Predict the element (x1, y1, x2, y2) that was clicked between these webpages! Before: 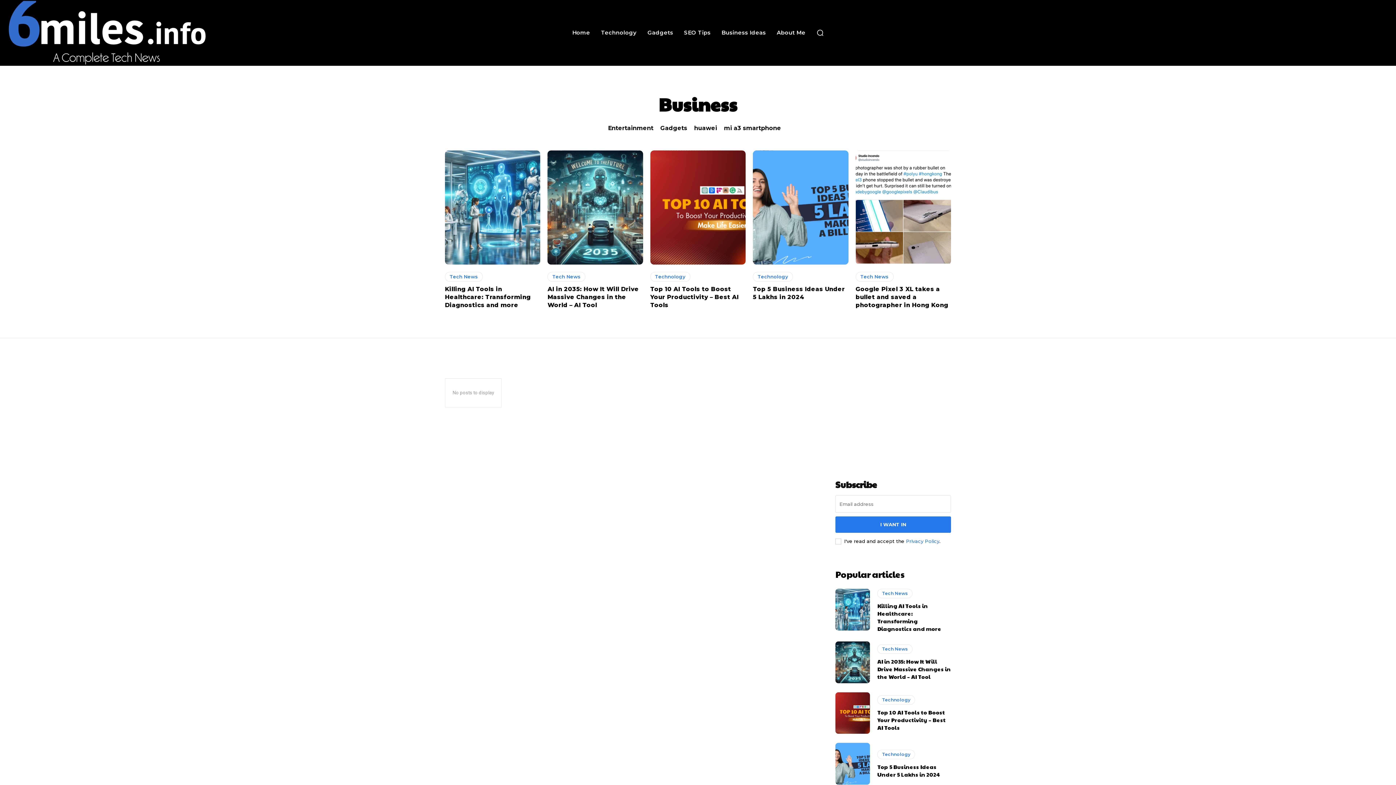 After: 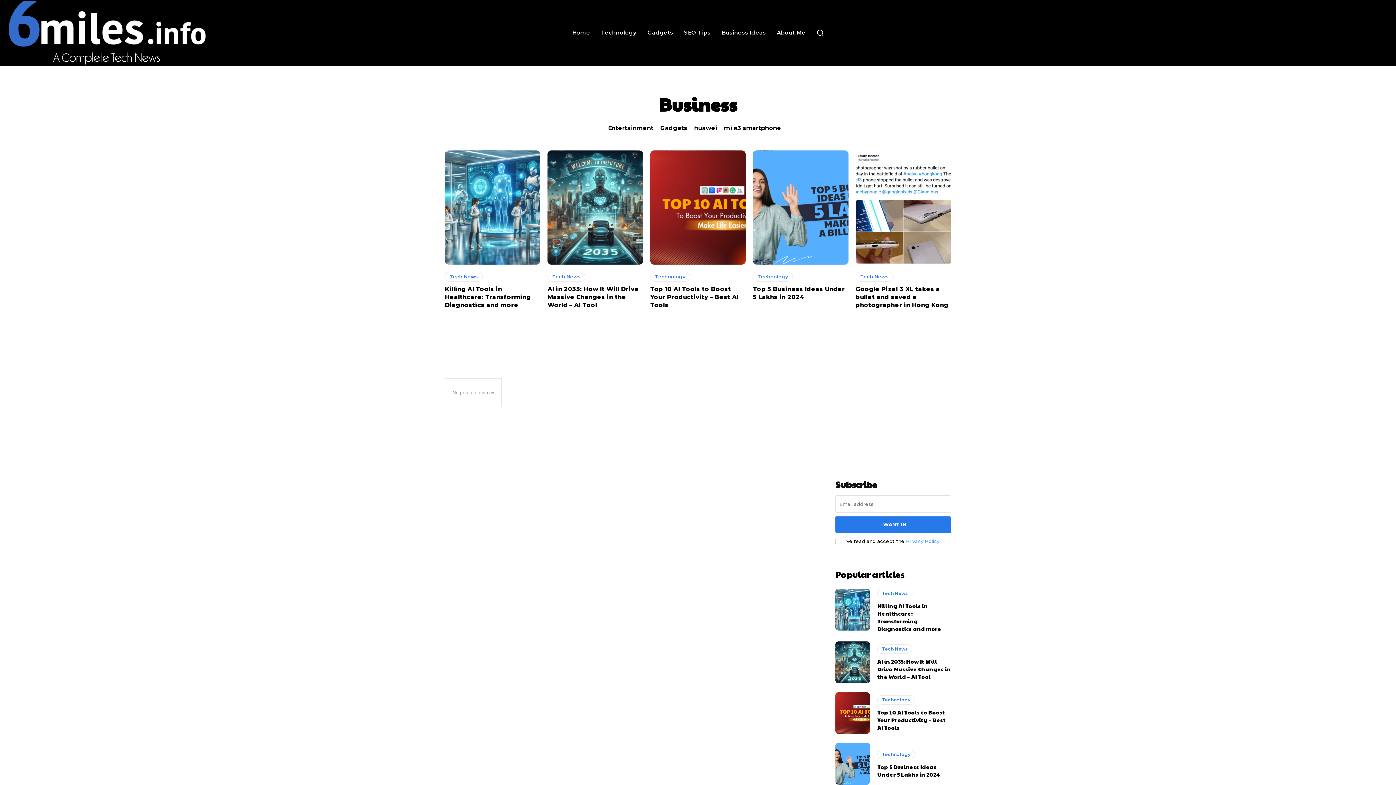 Action: label: Privacy Policy bbox: (906, 538, 939, 544)